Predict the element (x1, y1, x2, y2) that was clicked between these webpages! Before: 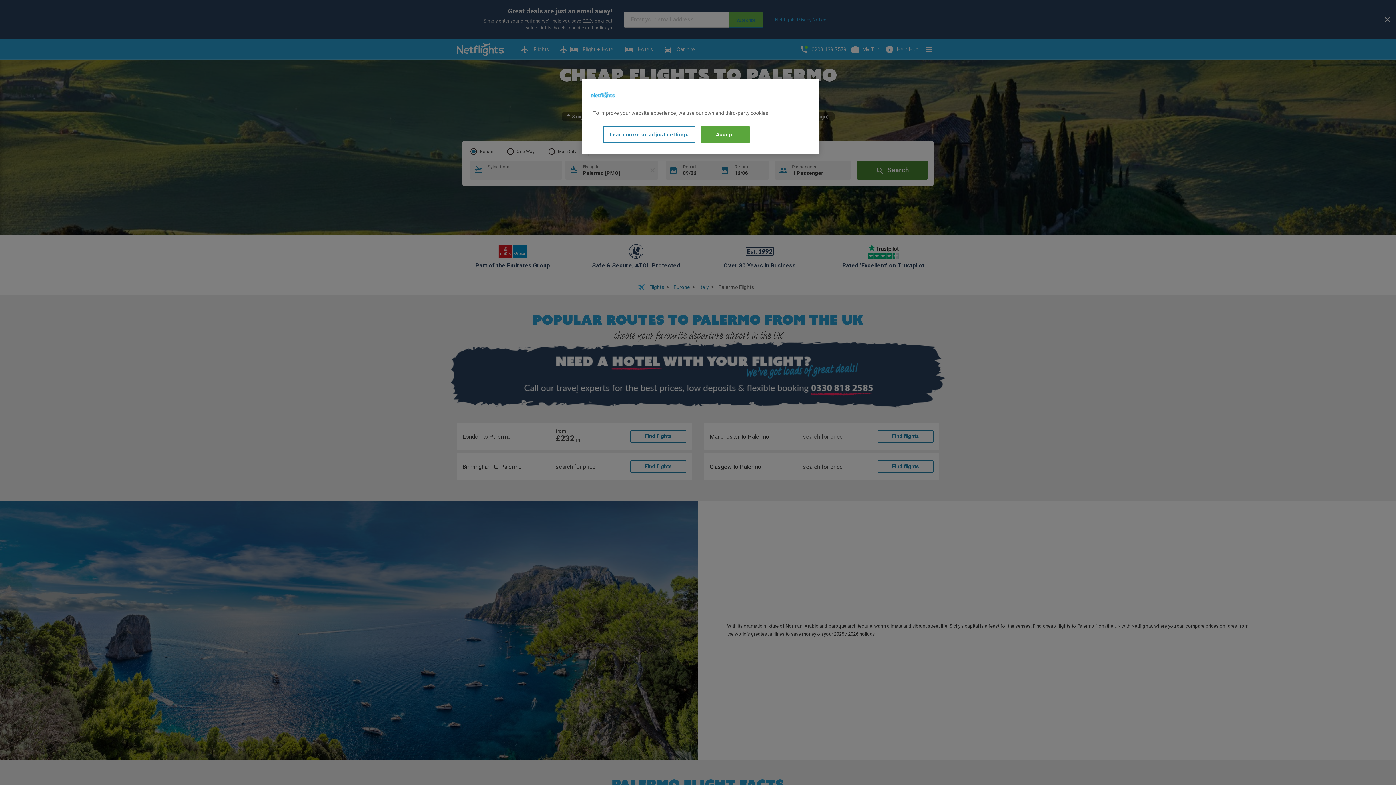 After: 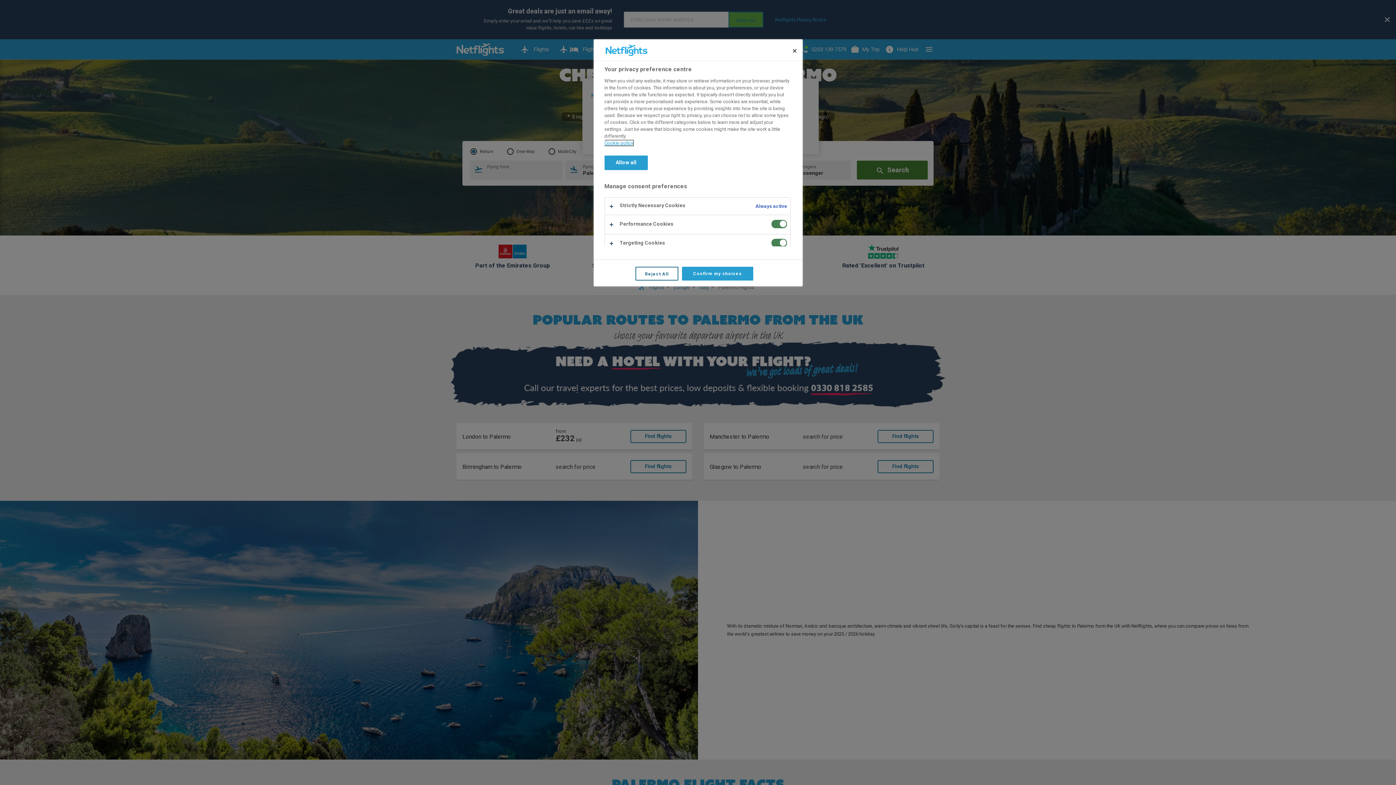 Action: bbox: (603, 126, 695, 143) label: Learn more or adjust settings